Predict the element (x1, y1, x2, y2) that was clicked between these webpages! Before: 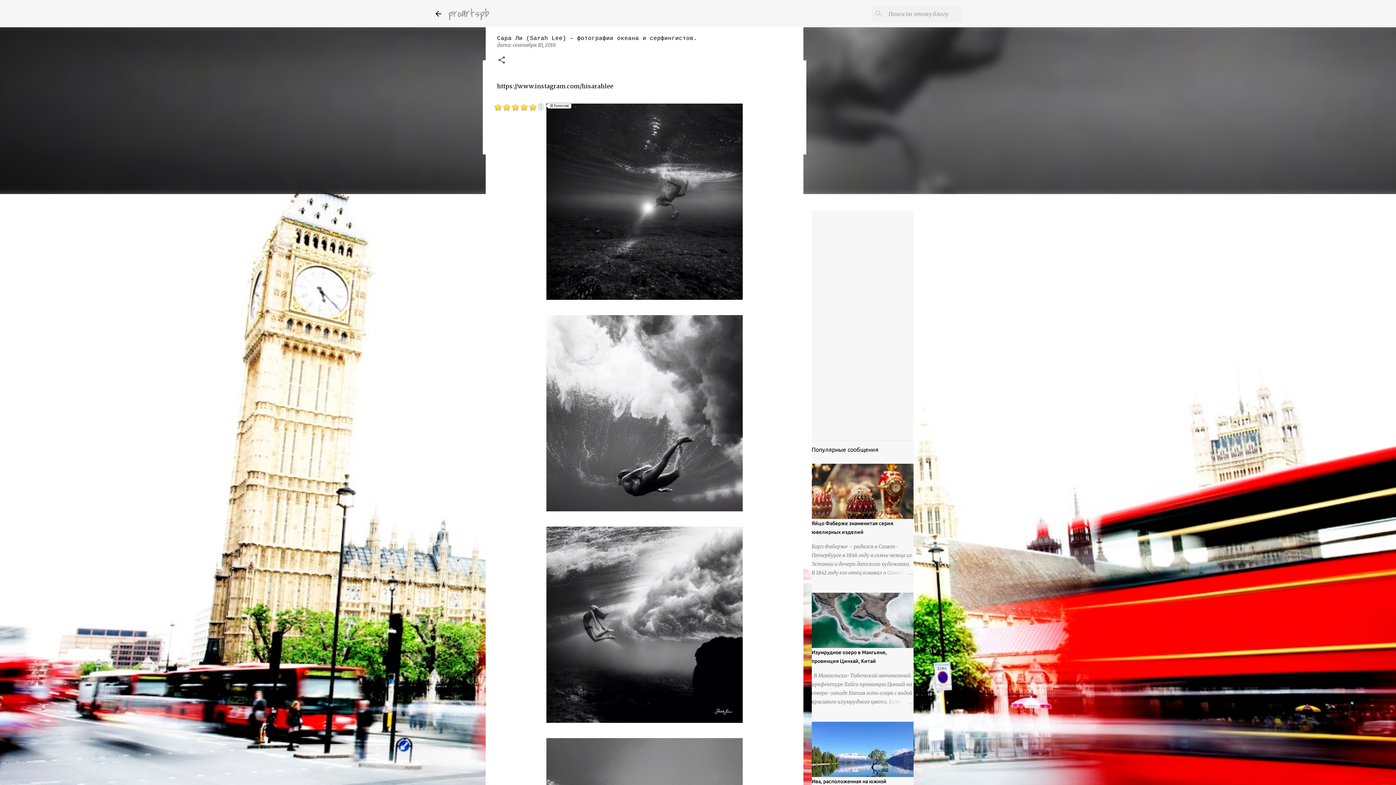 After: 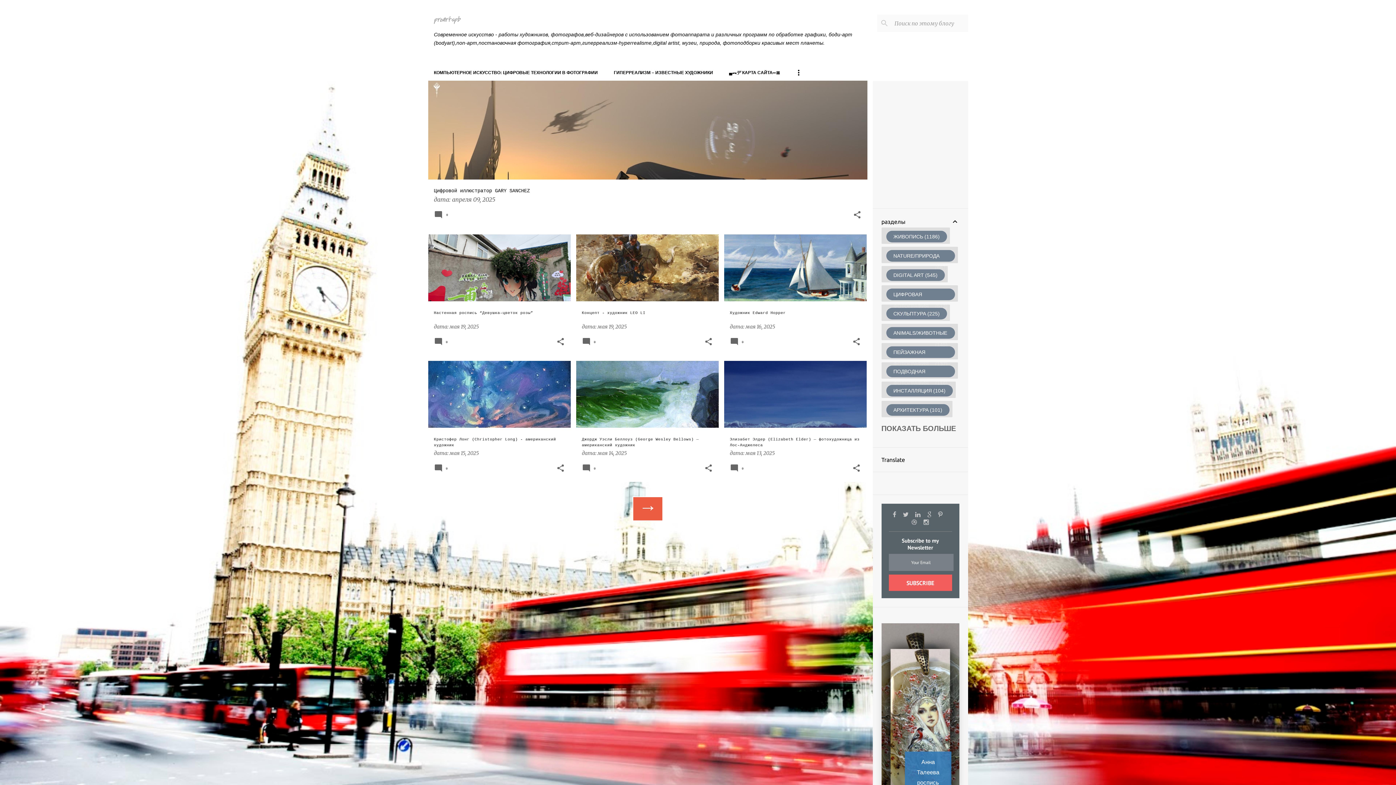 Action: bbox: (434, 9, 442, 18)